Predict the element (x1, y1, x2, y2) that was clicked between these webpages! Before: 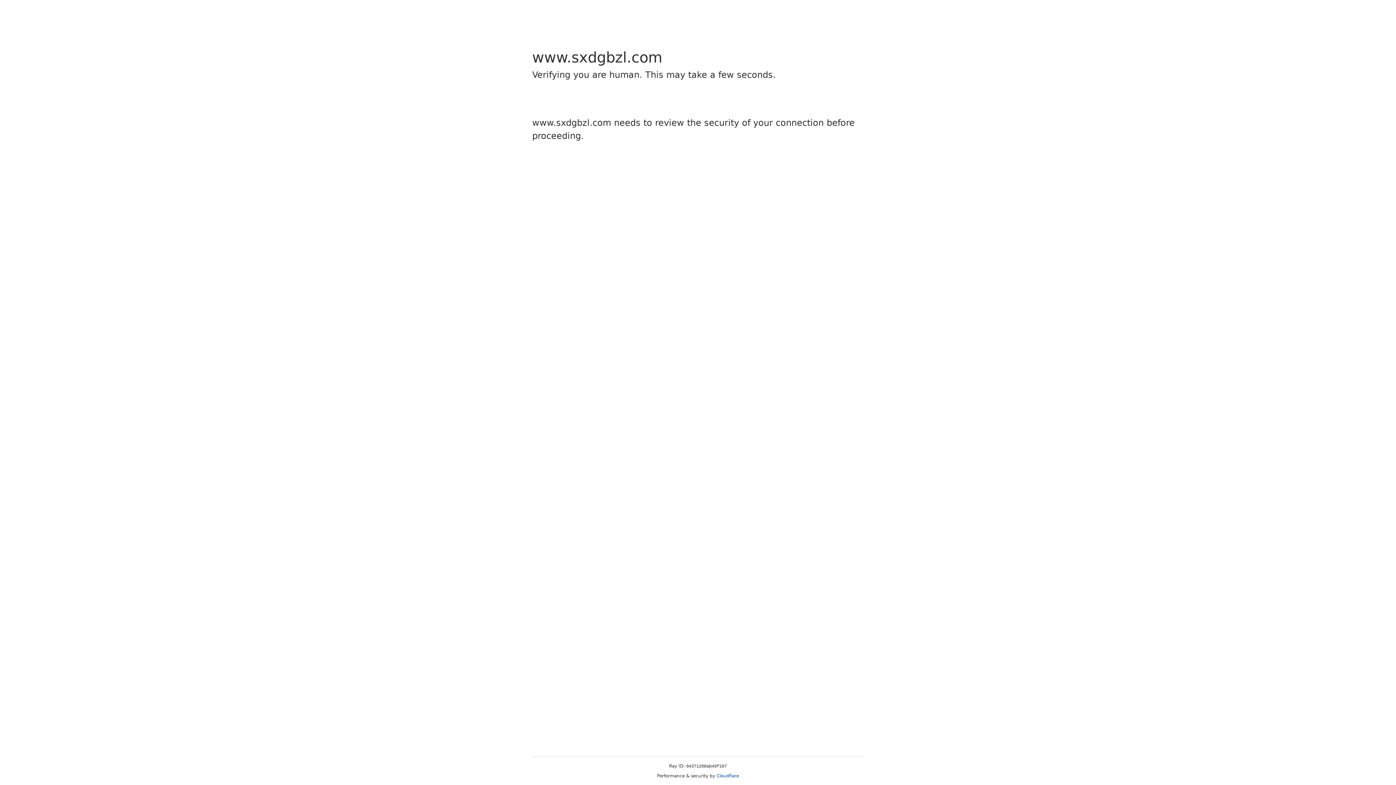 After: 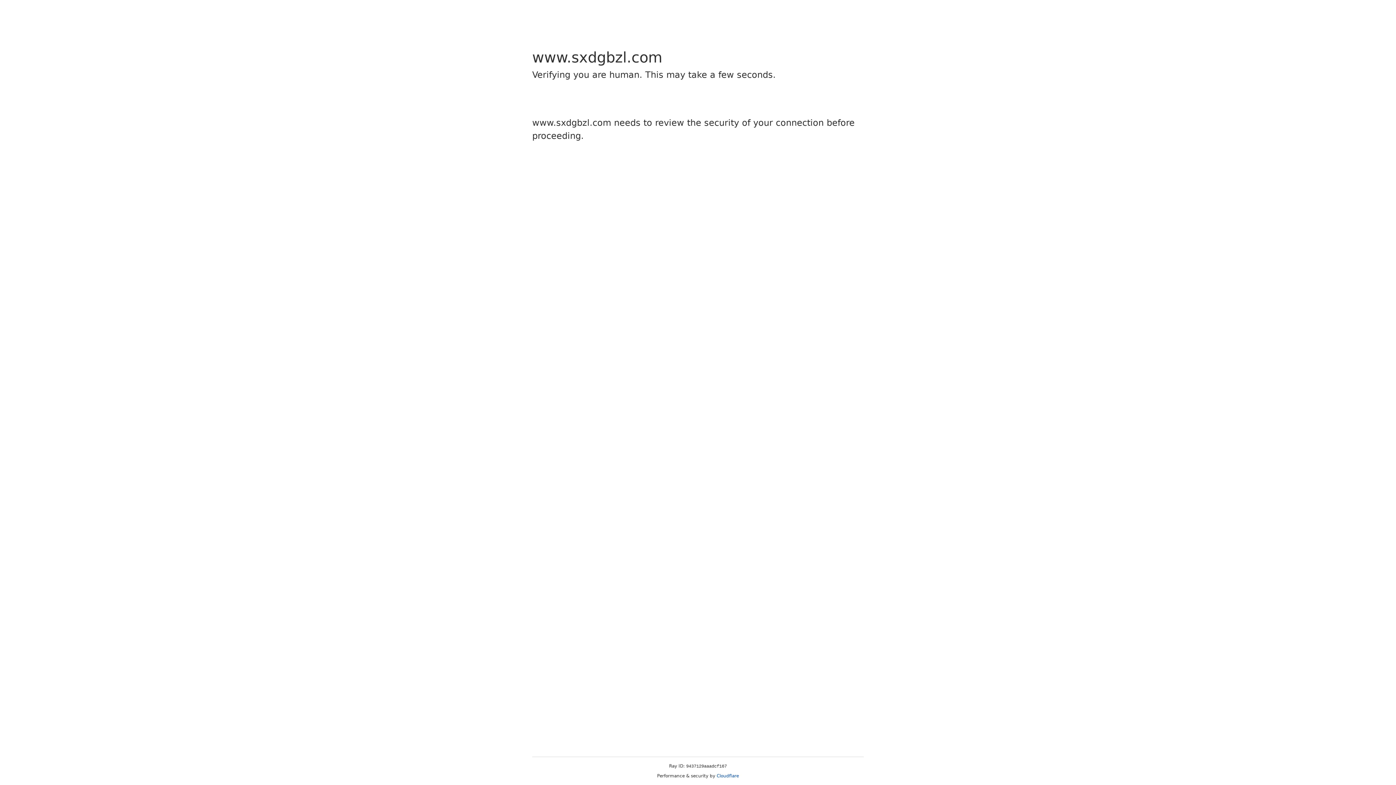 Action: label: Cloudflare bbox: (716, 773, 739, 778)